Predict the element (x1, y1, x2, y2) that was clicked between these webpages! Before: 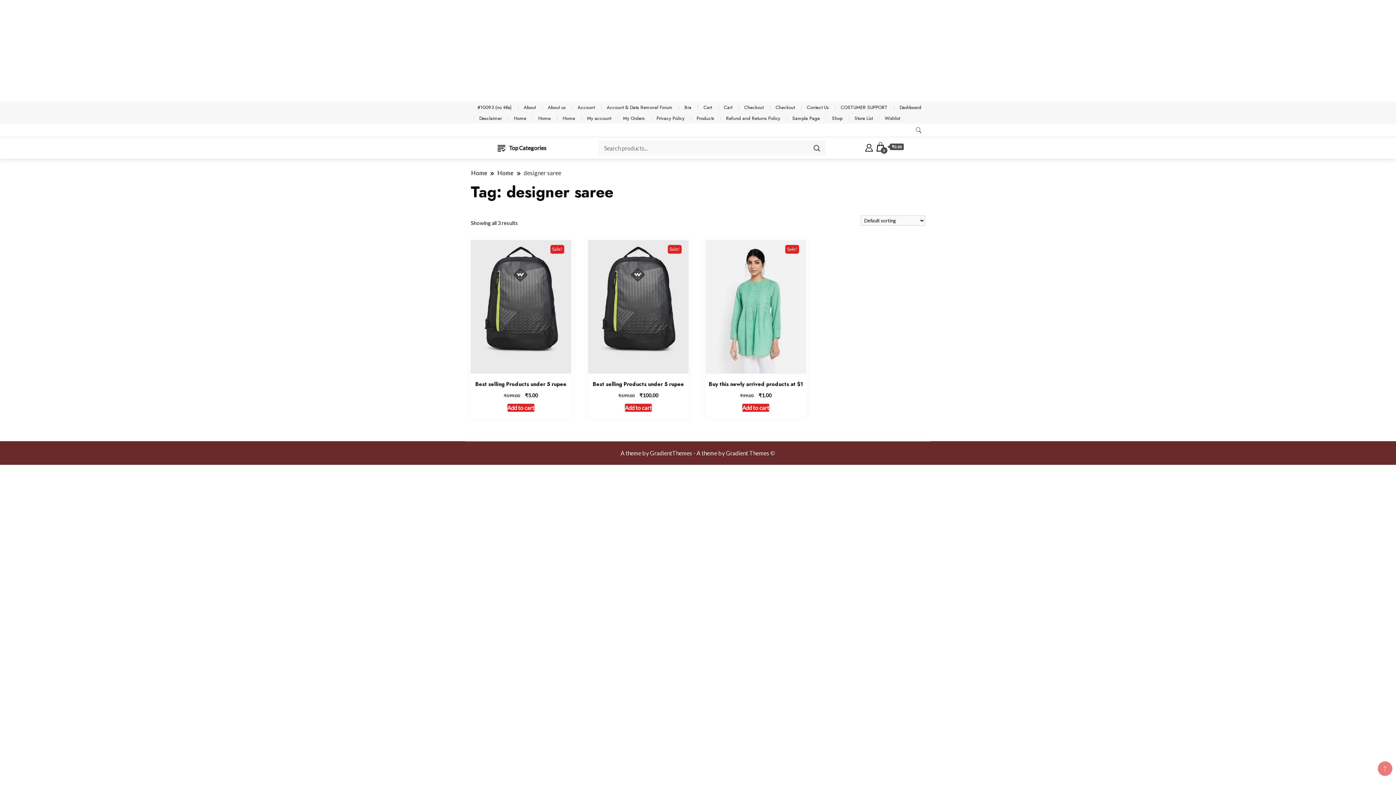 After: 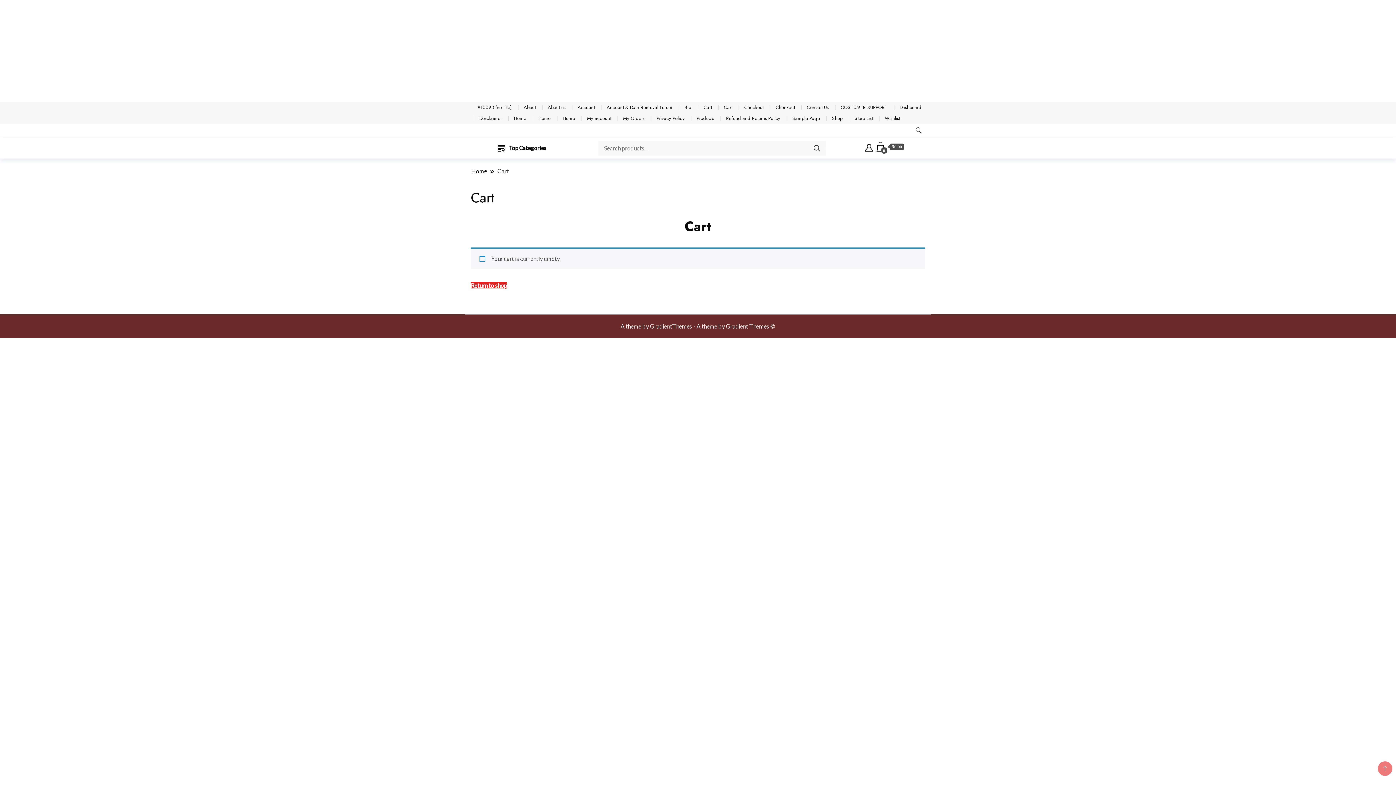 Action: label: Checkout bbox: (775, 103, 795, 110)